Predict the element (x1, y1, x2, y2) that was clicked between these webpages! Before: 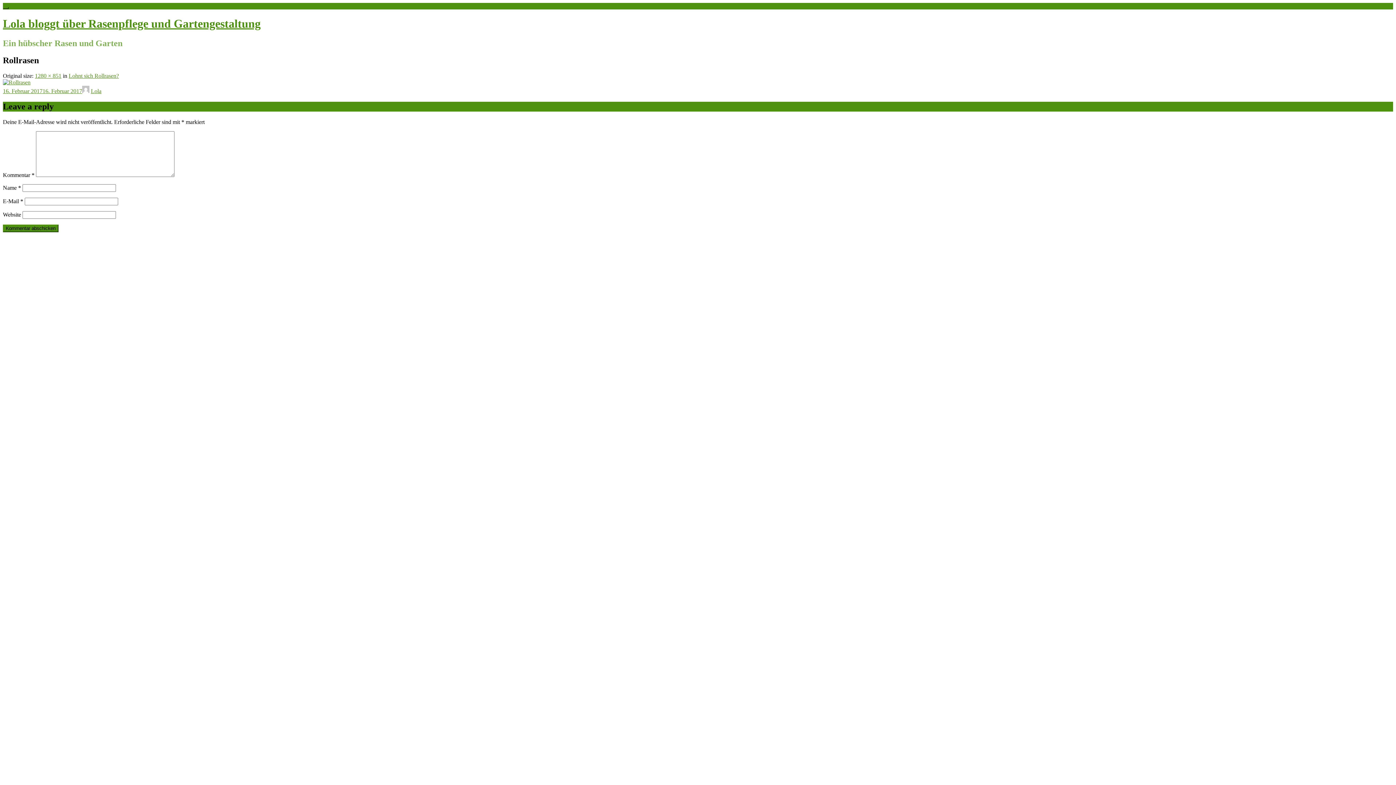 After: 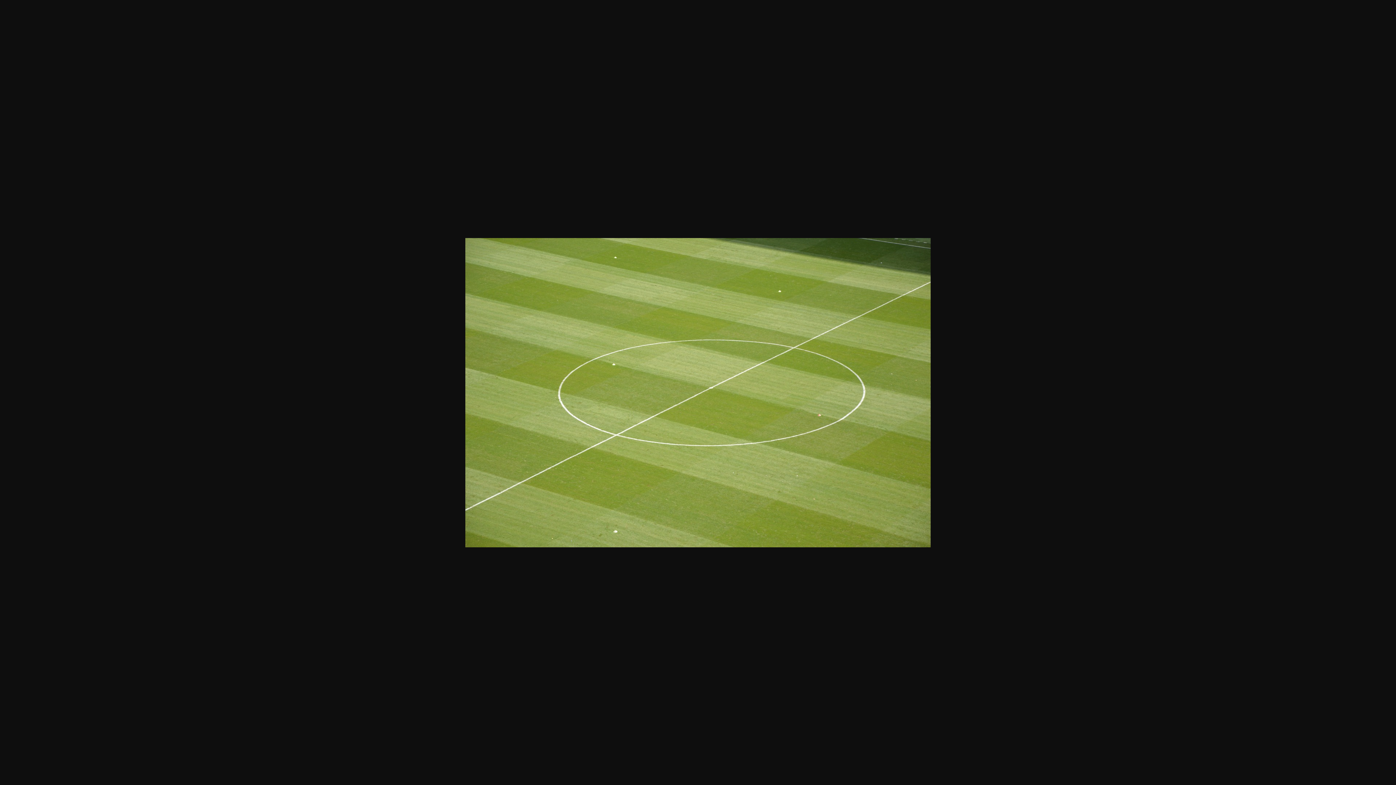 Action: bbox: (2, 79, 30, 85)